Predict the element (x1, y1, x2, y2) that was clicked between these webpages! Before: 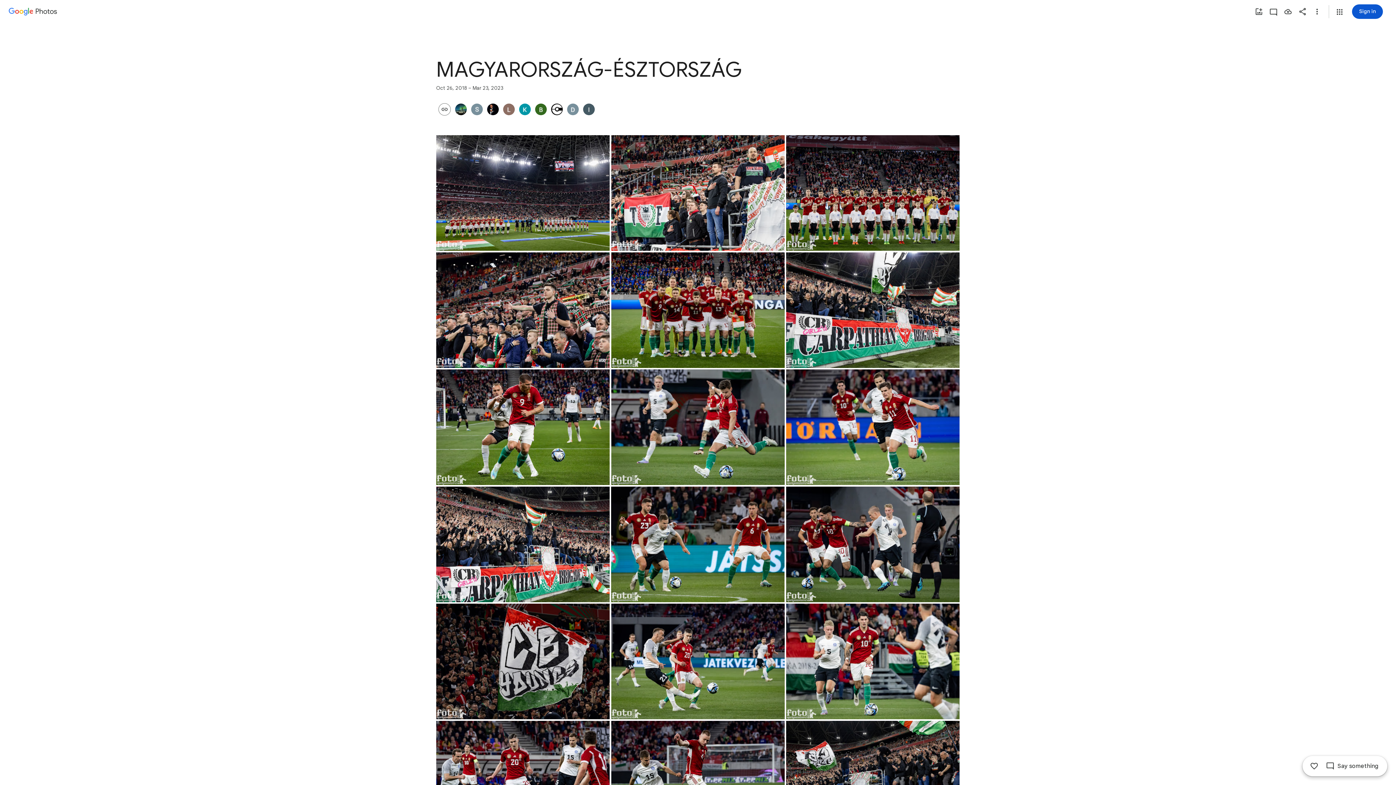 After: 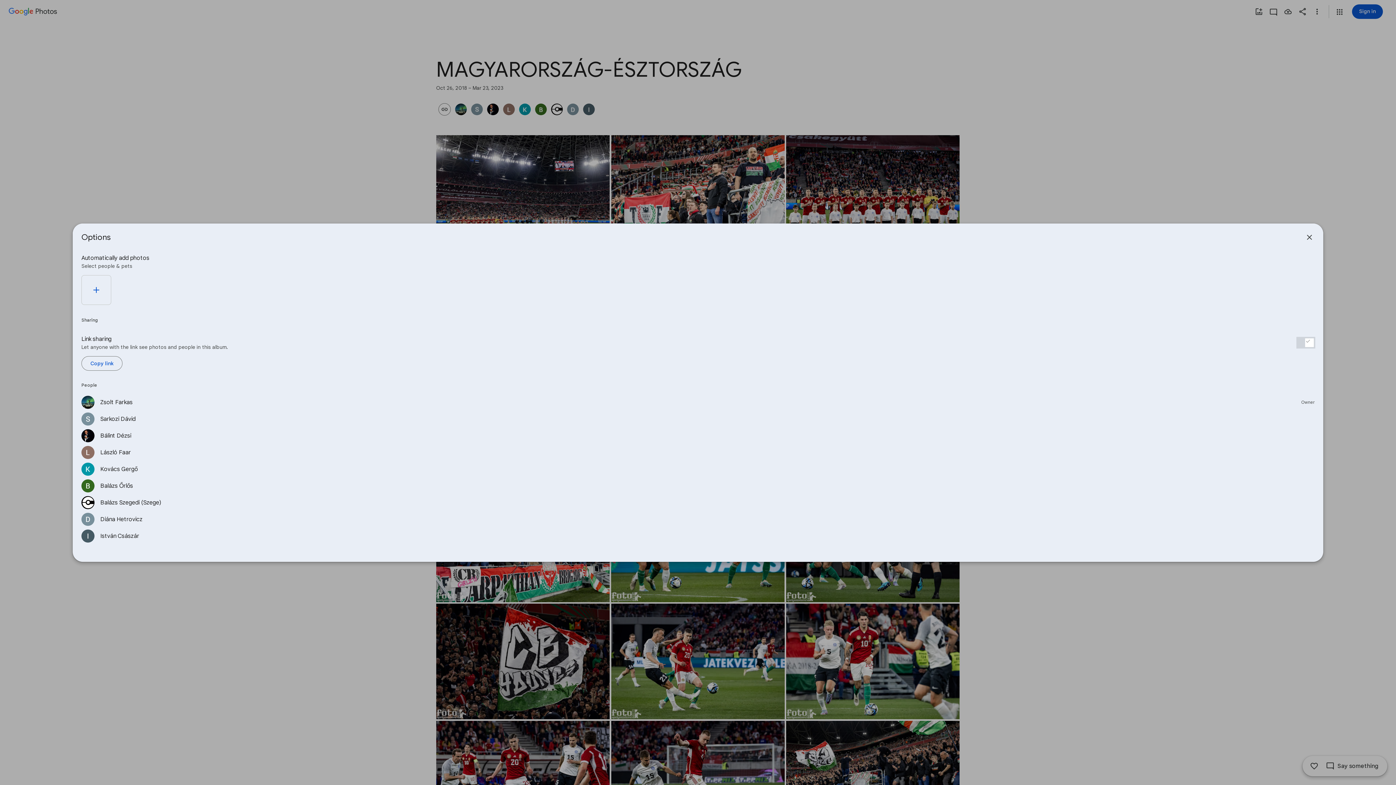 Action: bbox: (549, 103, 565, 115)